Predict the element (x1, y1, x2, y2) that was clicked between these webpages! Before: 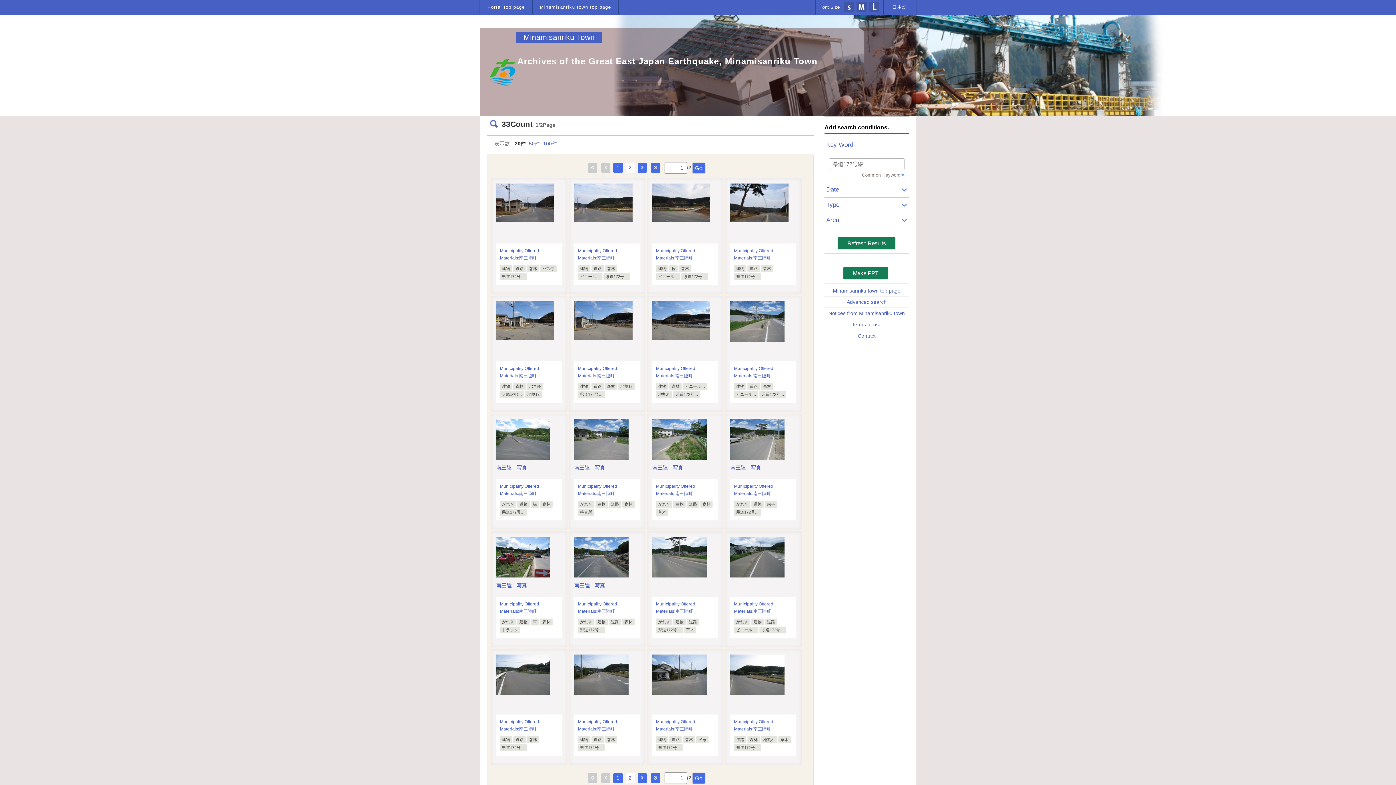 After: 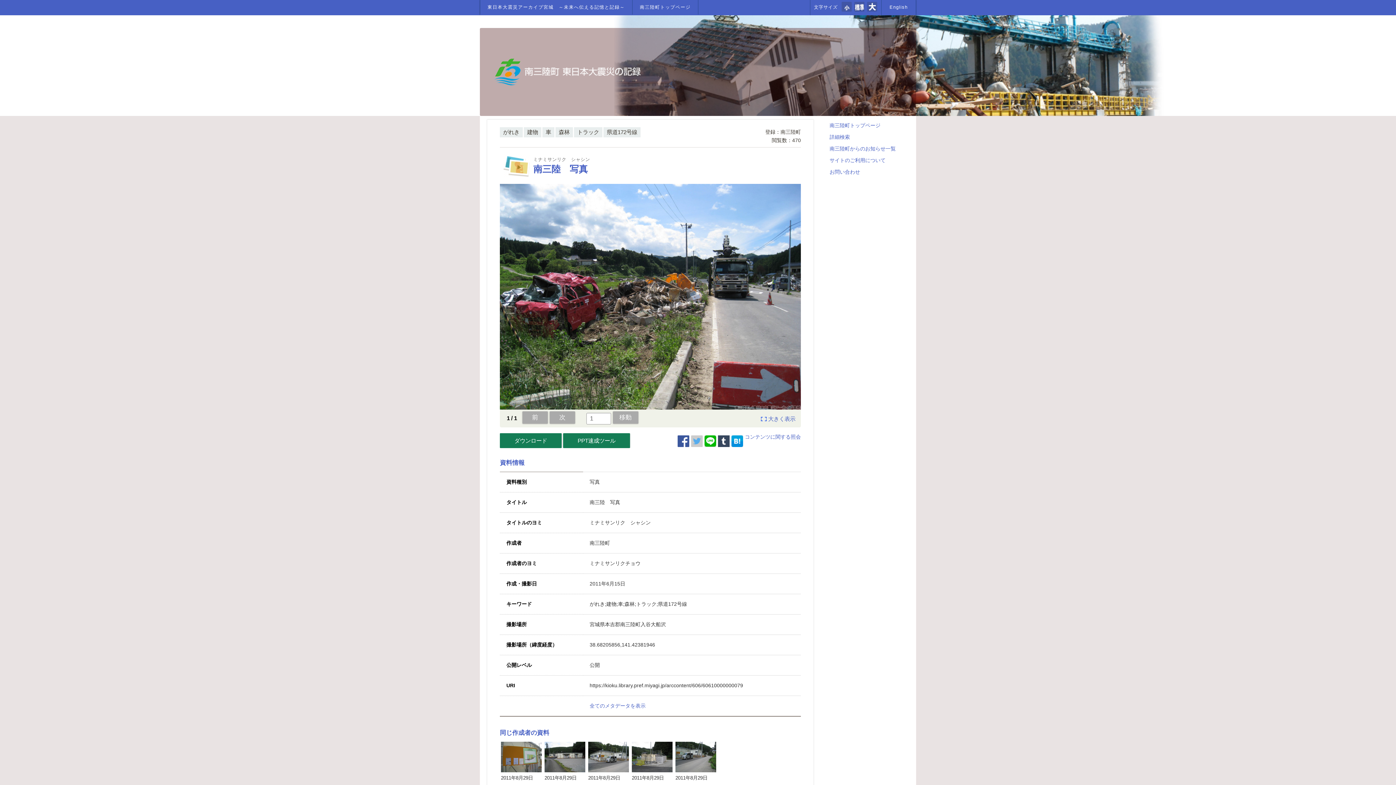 Action: bbox: (496, 582, 526, 588) label: 南三陸　写真